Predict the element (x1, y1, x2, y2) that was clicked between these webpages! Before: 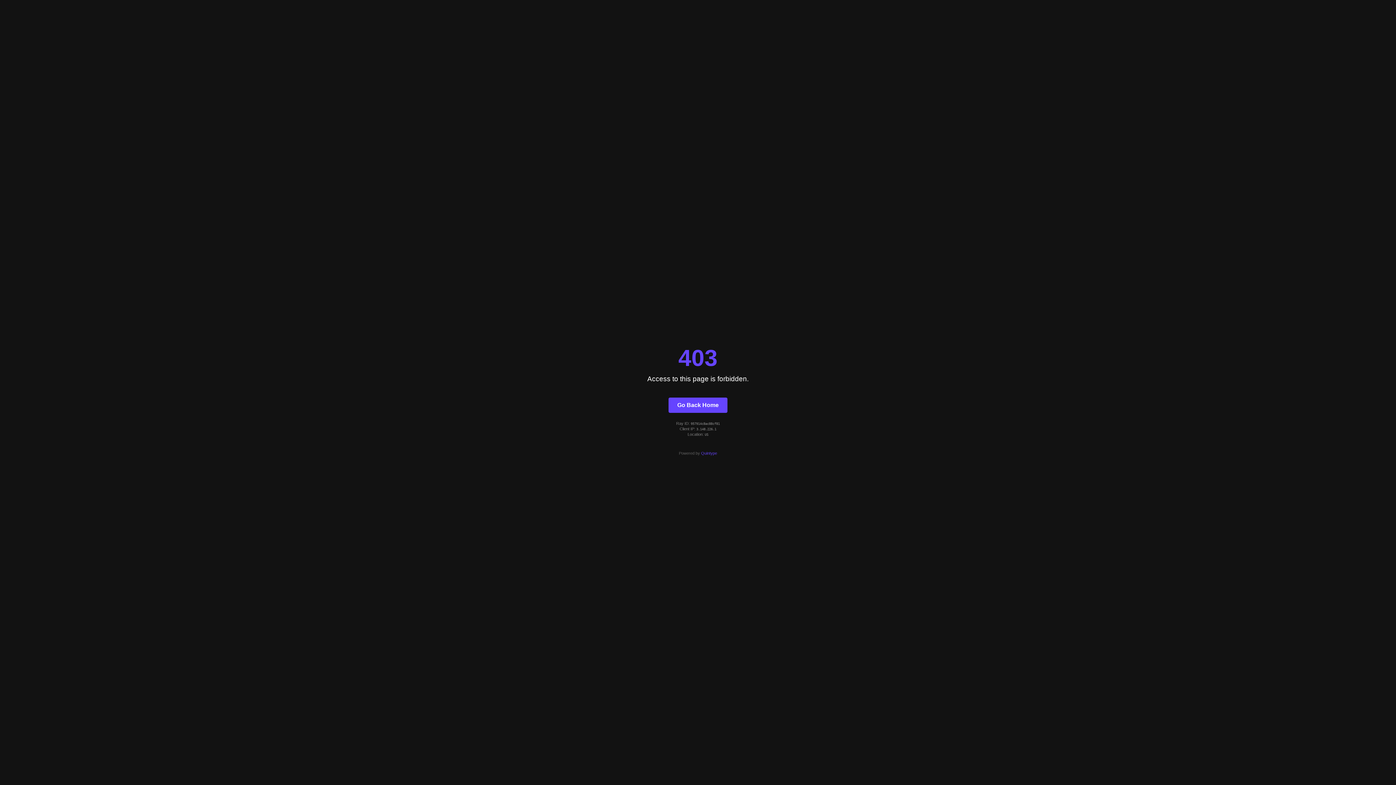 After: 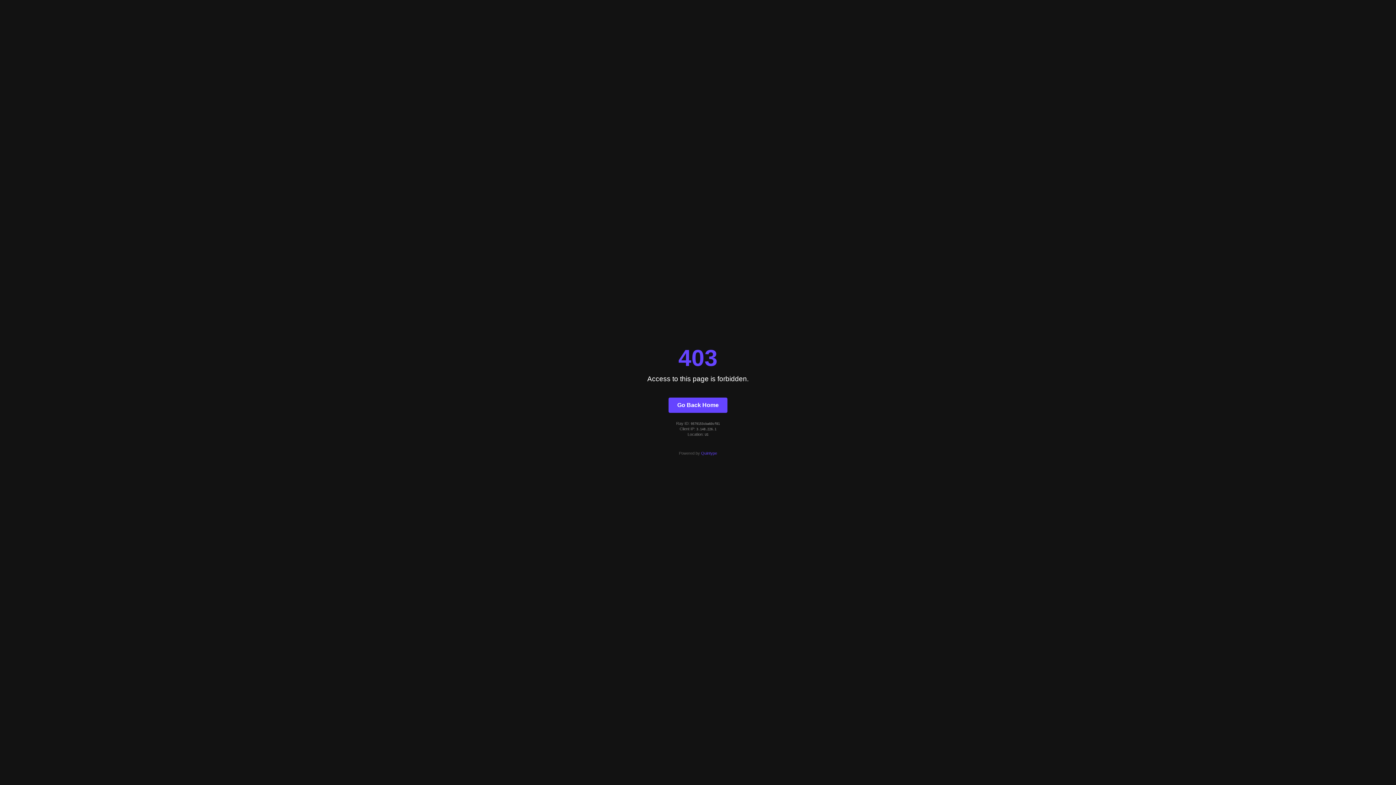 Action: label: Go Back Home bbox: (668, 397, 727, 412)